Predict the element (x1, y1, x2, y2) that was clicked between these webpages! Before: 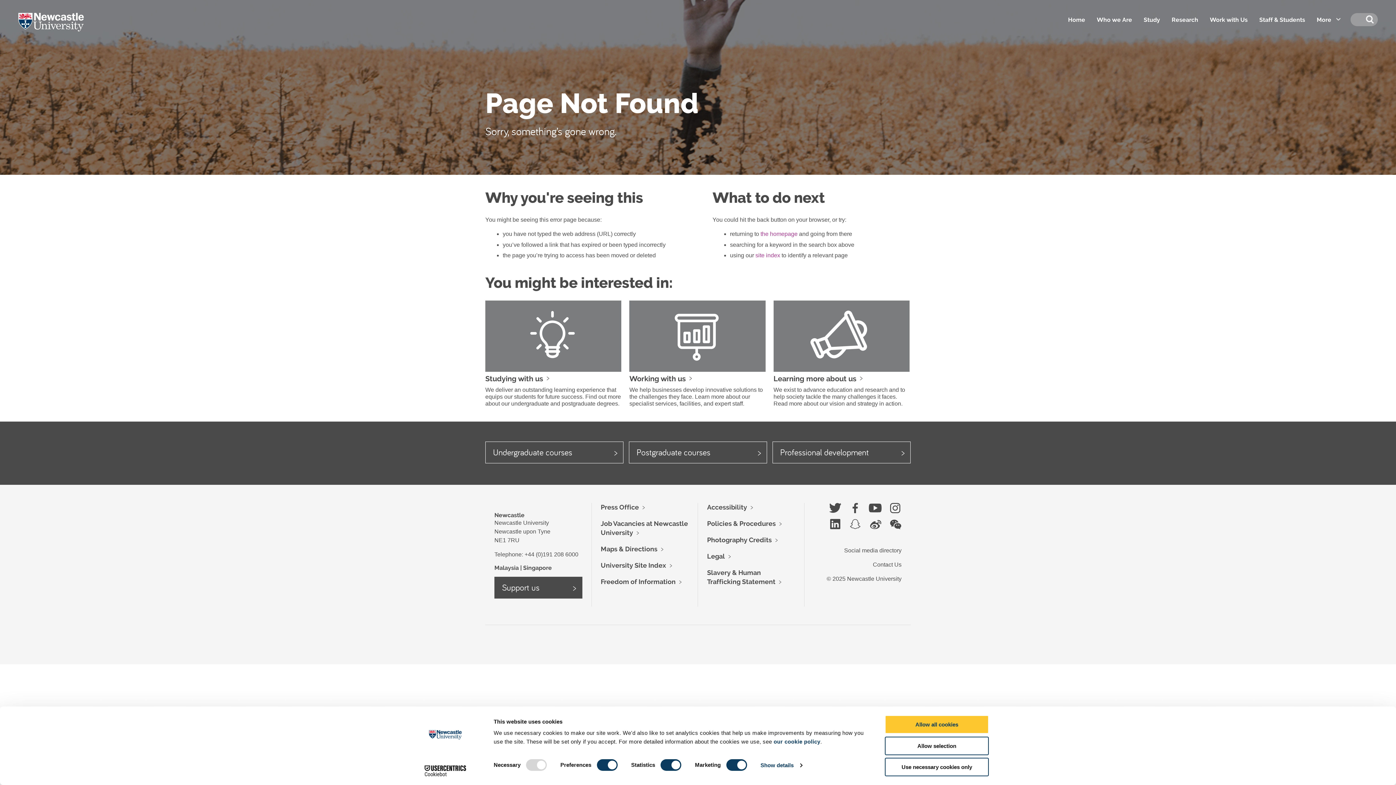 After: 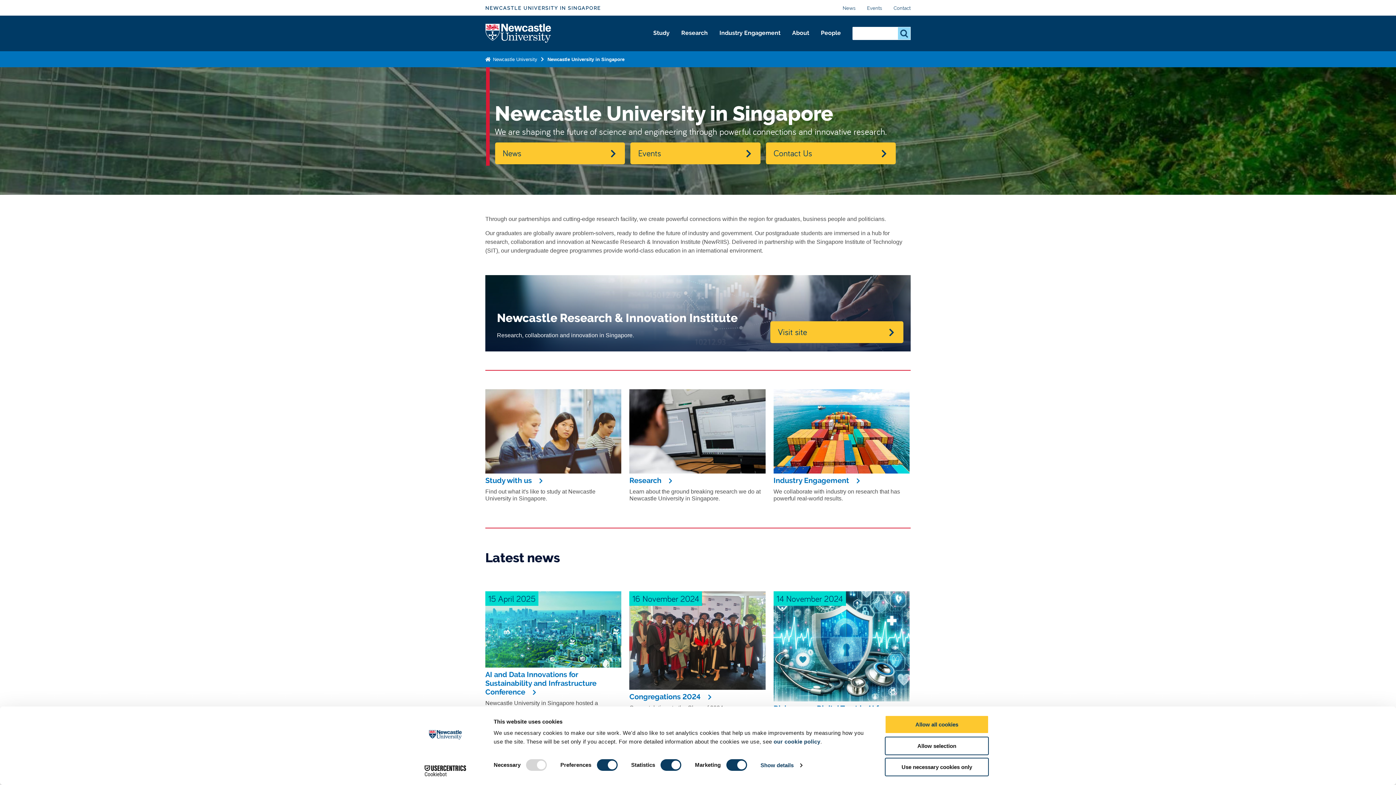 Action: label: Singapore bbox: (523, 564, 552, 571)